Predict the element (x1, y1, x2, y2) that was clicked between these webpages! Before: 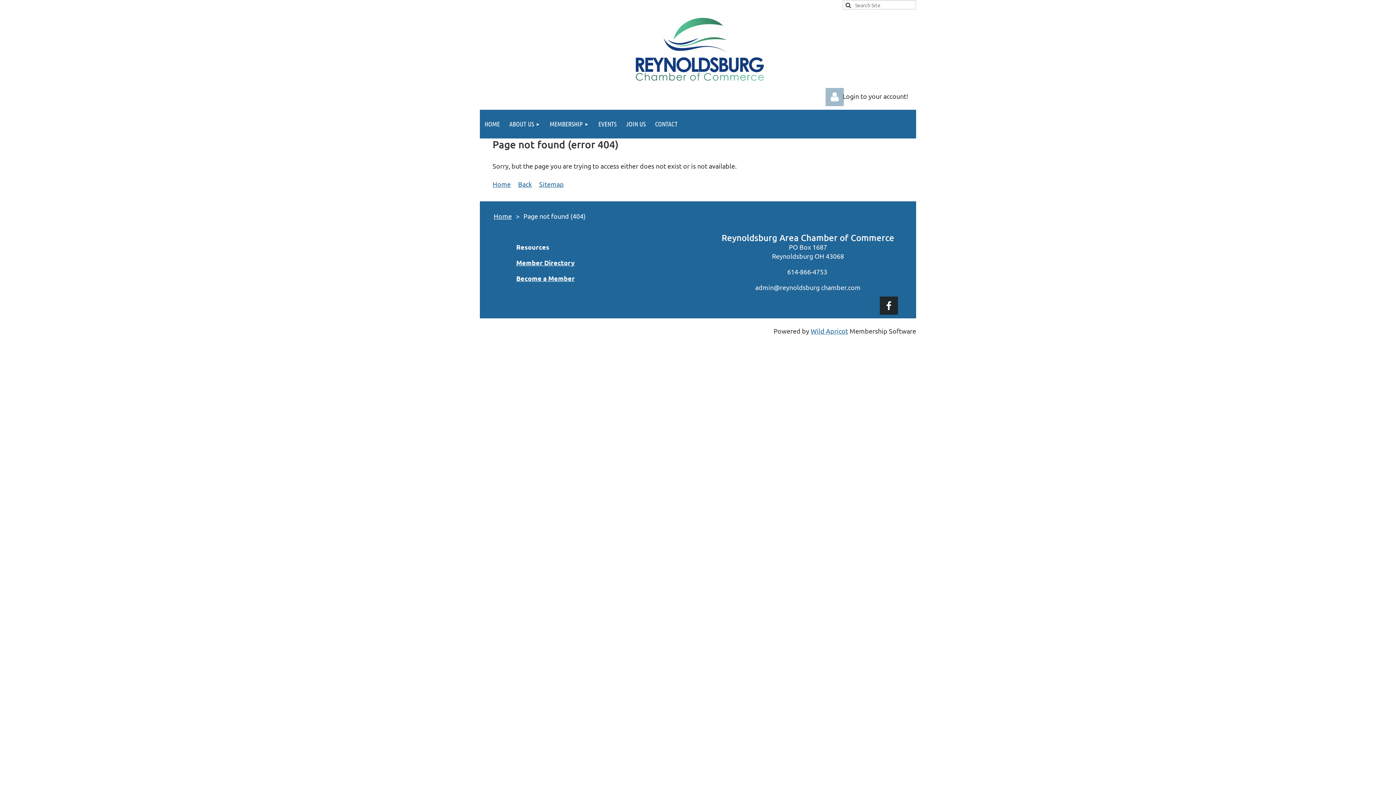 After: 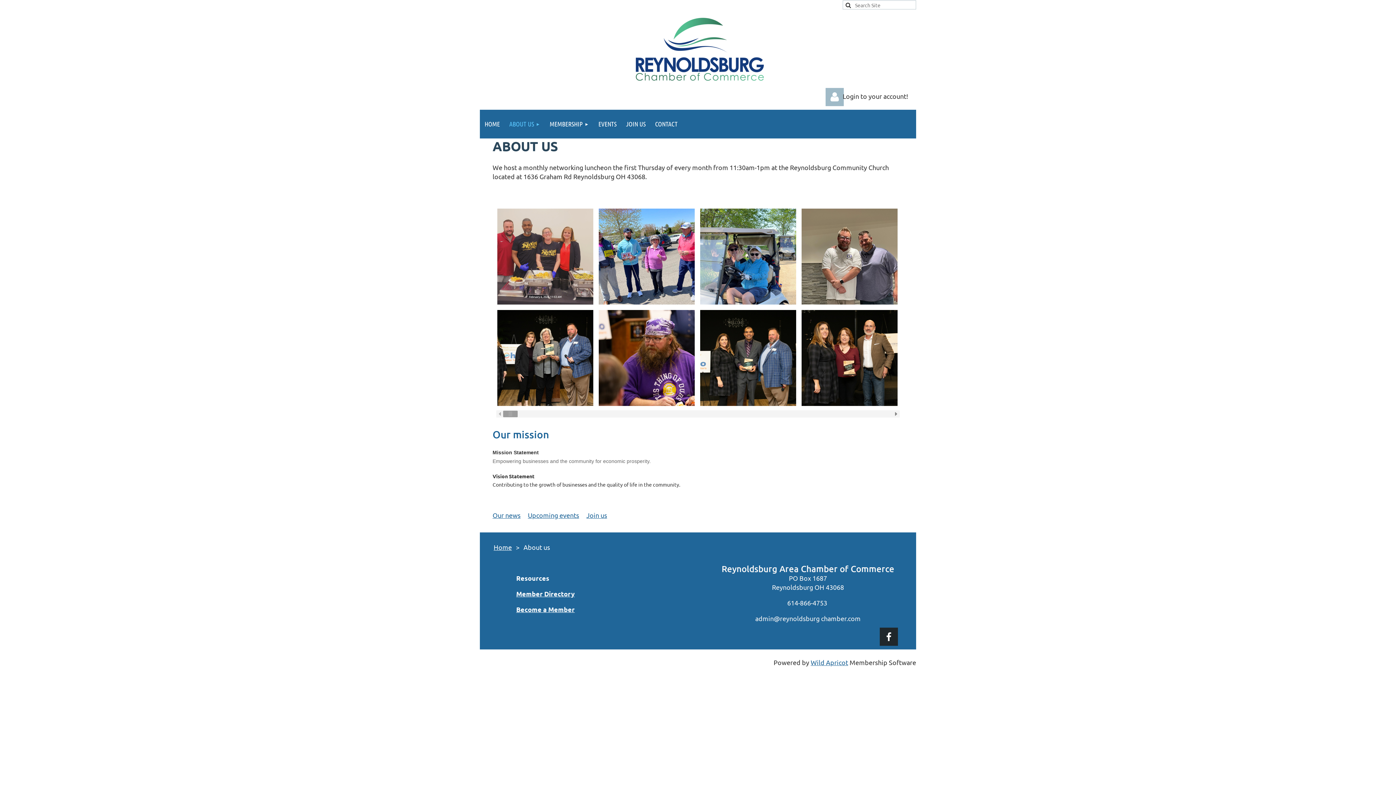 Action: label: ABOUT US bbox: (504, 109, 545, 138)